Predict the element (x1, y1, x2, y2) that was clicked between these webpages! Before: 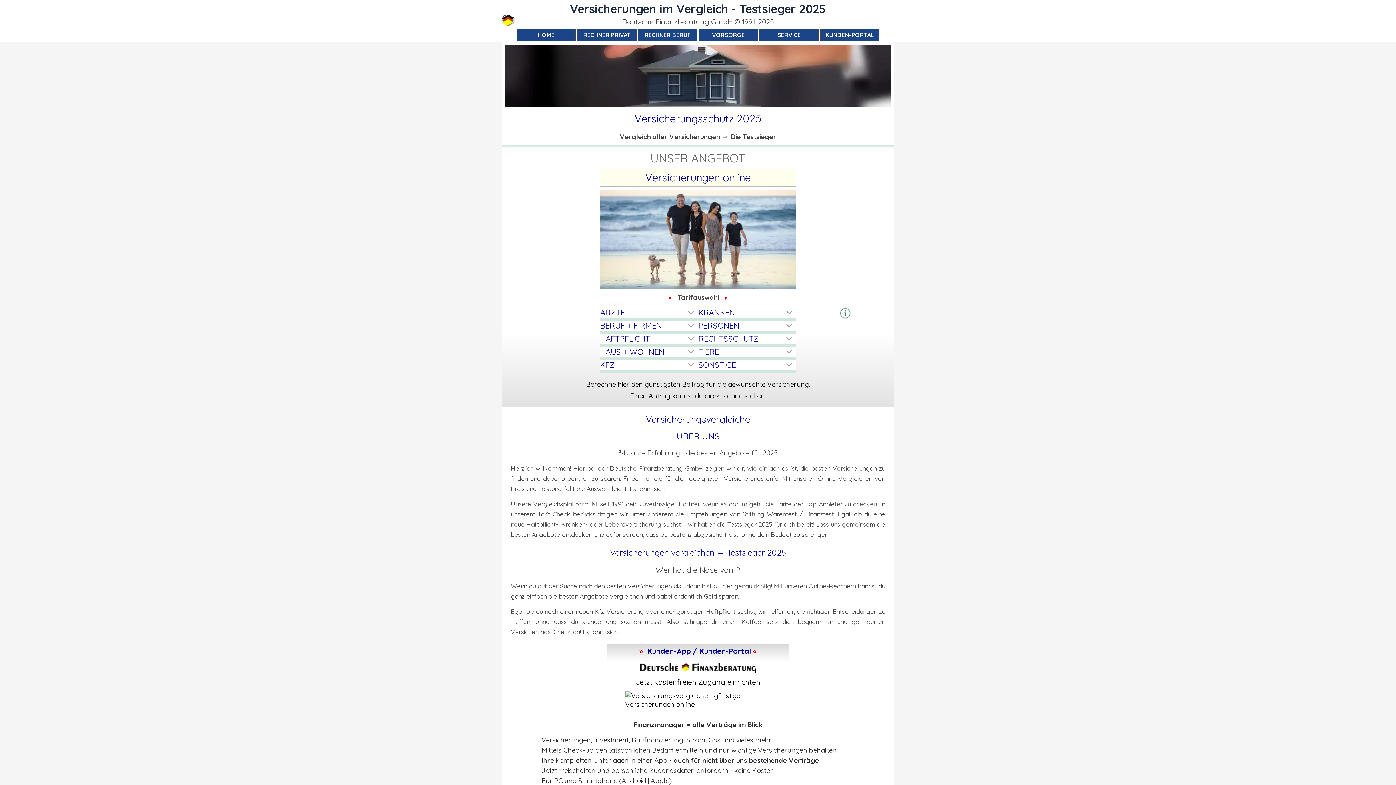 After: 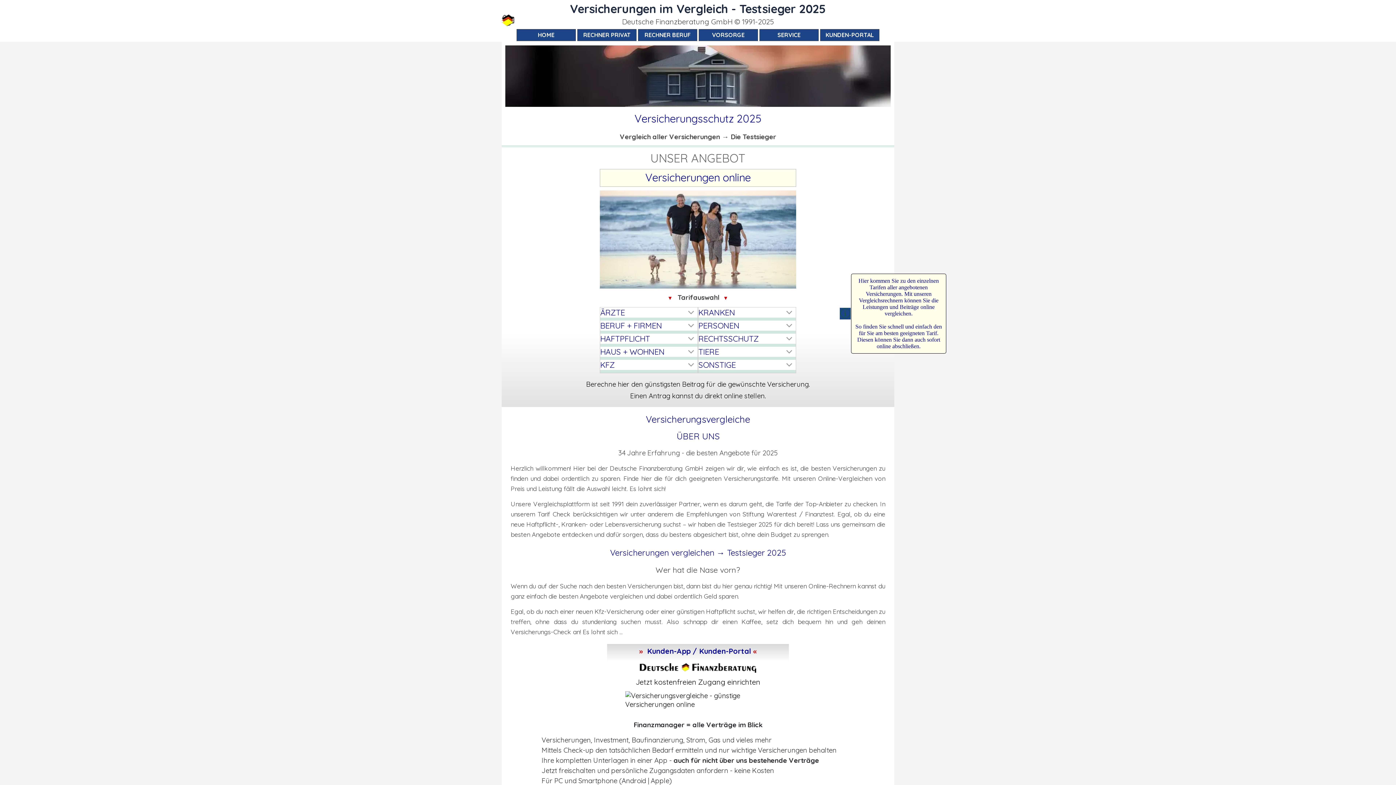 Action: bbox: (840, 308, 850, 319)